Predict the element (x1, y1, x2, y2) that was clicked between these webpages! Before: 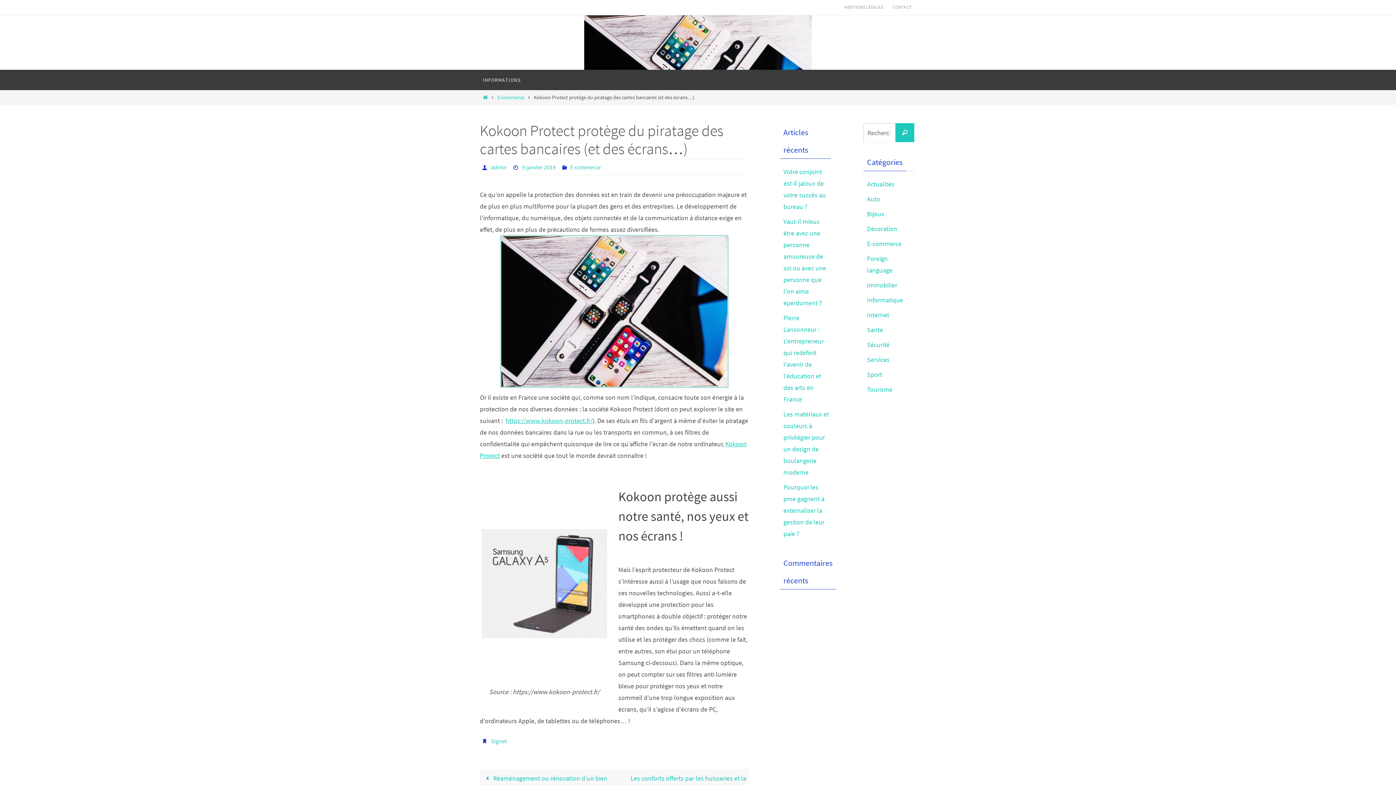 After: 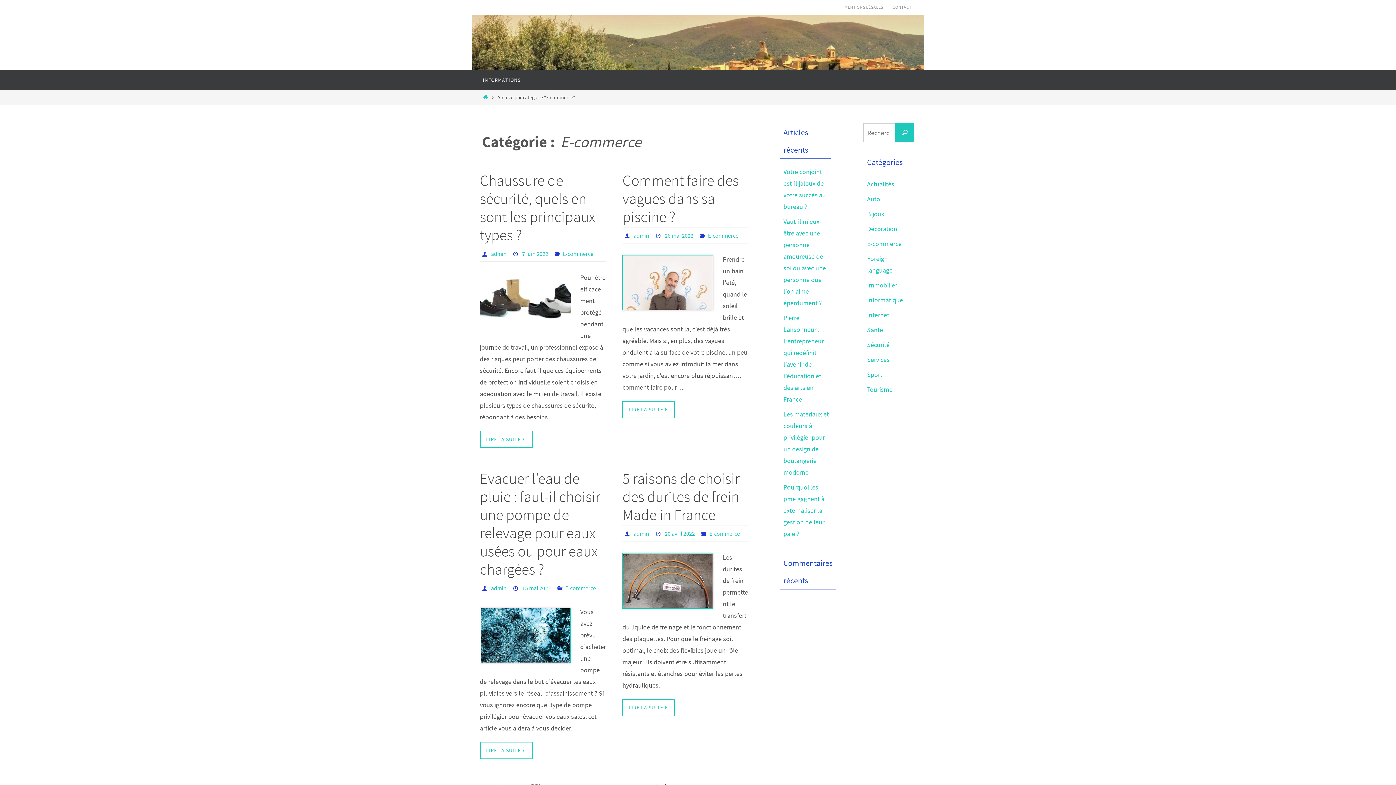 Action: bbox: (497, 94, 524, 100) label: E-commerce